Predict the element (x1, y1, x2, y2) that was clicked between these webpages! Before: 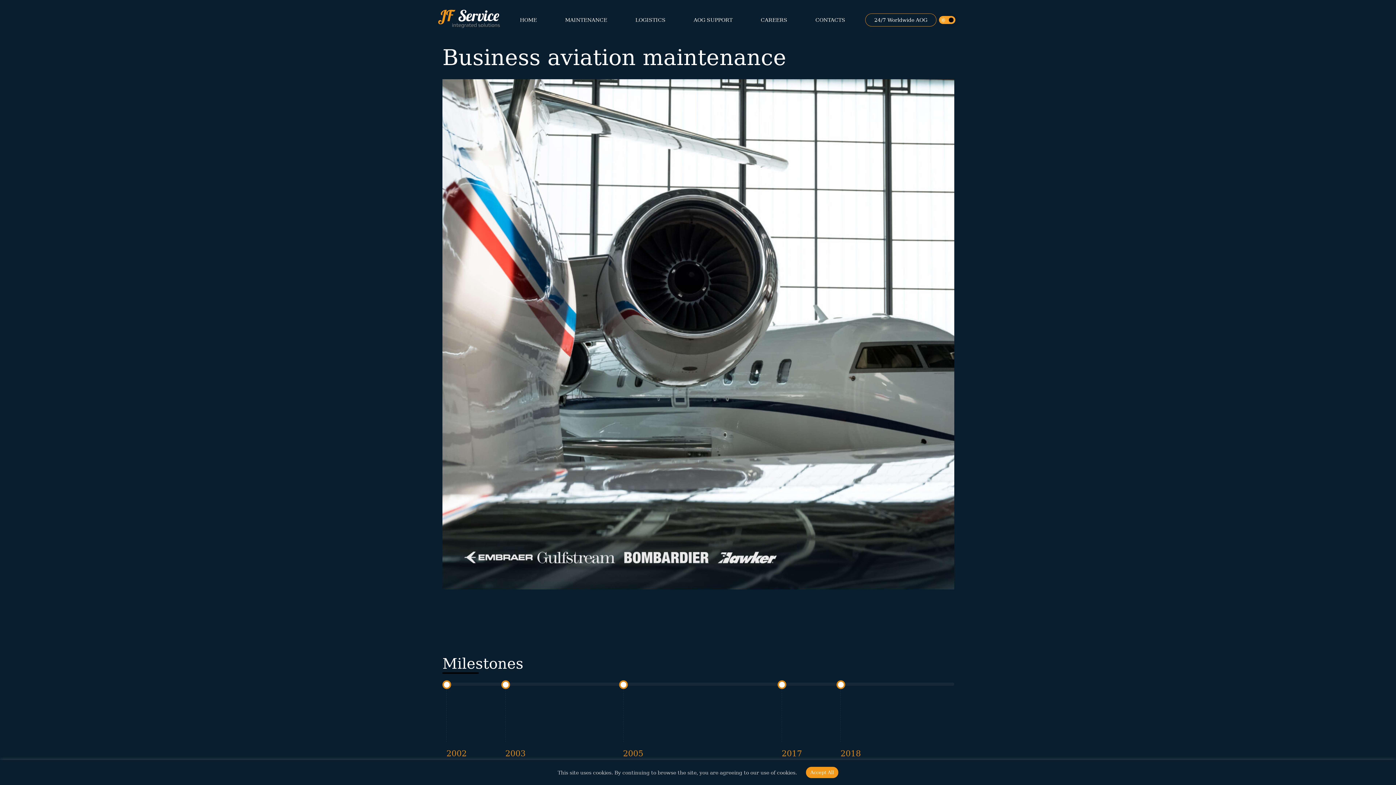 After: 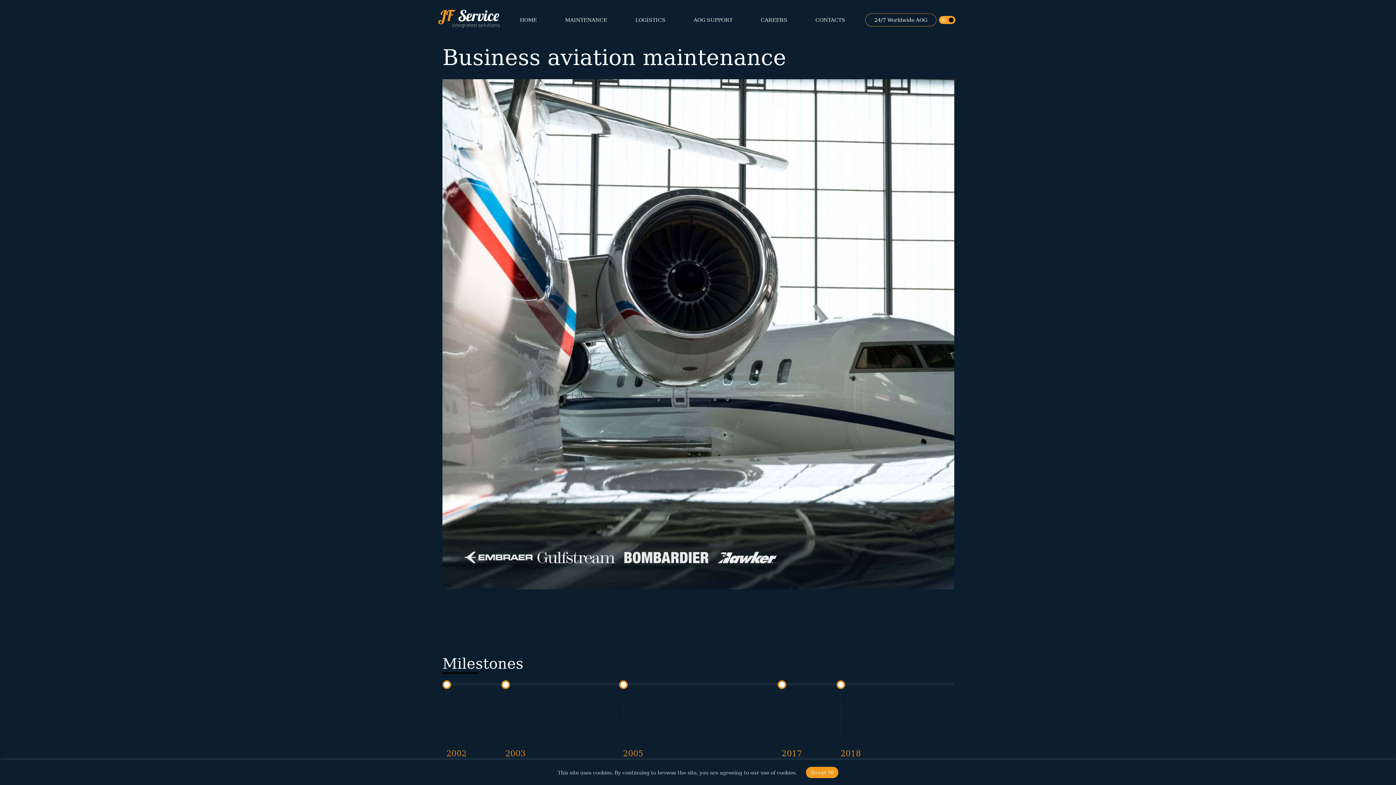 Action: label: HOME bbox: (520, 16, 537, 23)